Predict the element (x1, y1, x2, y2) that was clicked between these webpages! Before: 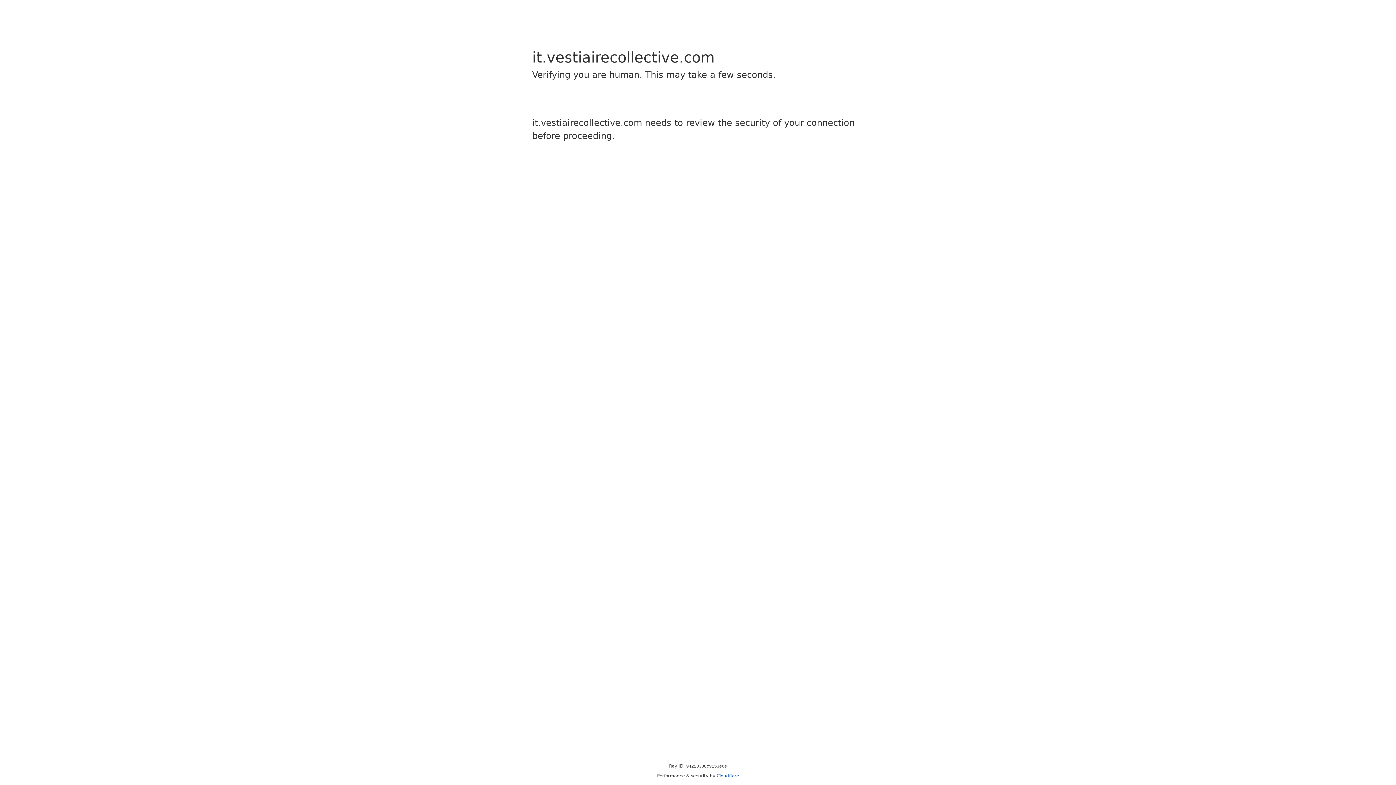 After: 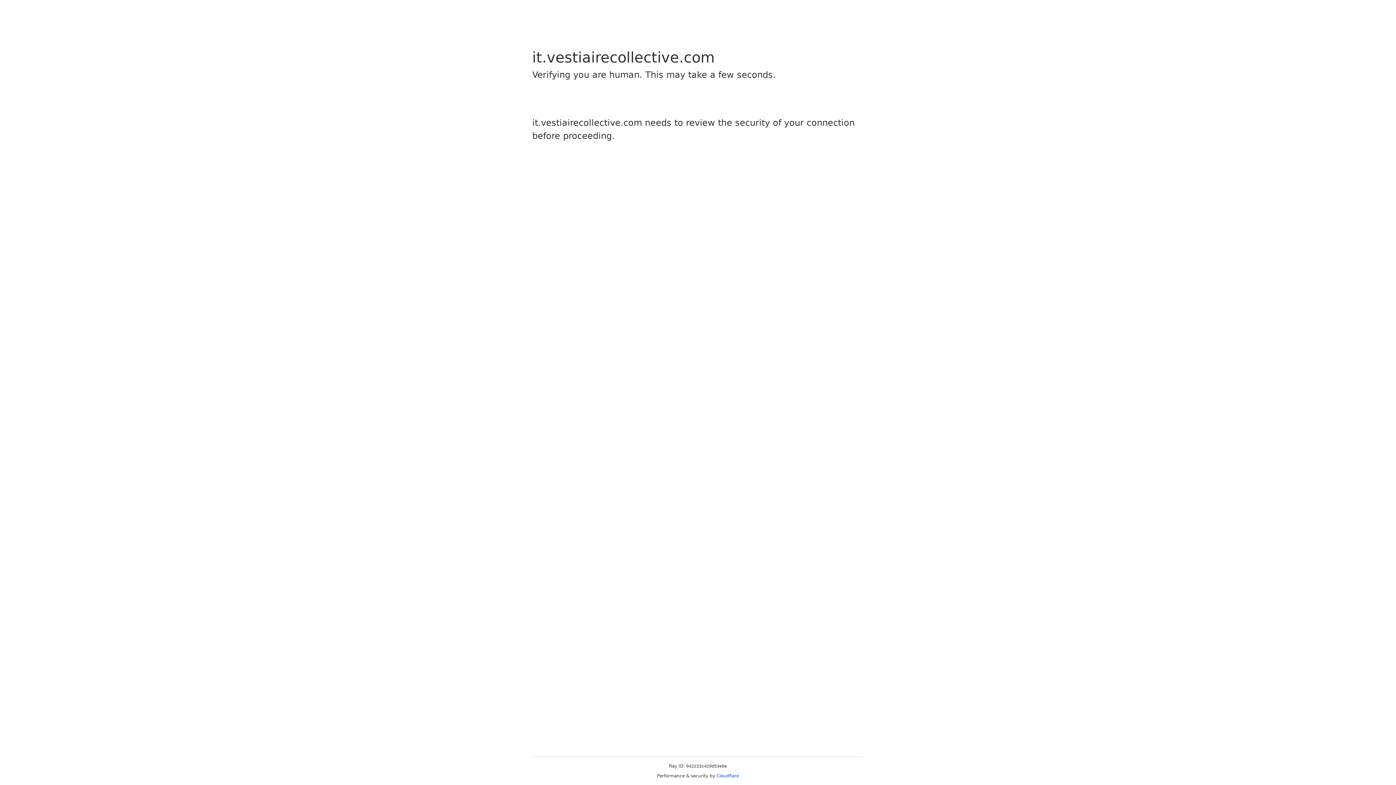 Action: label: Cloudflare bbox: (716, 773, 739, 778)